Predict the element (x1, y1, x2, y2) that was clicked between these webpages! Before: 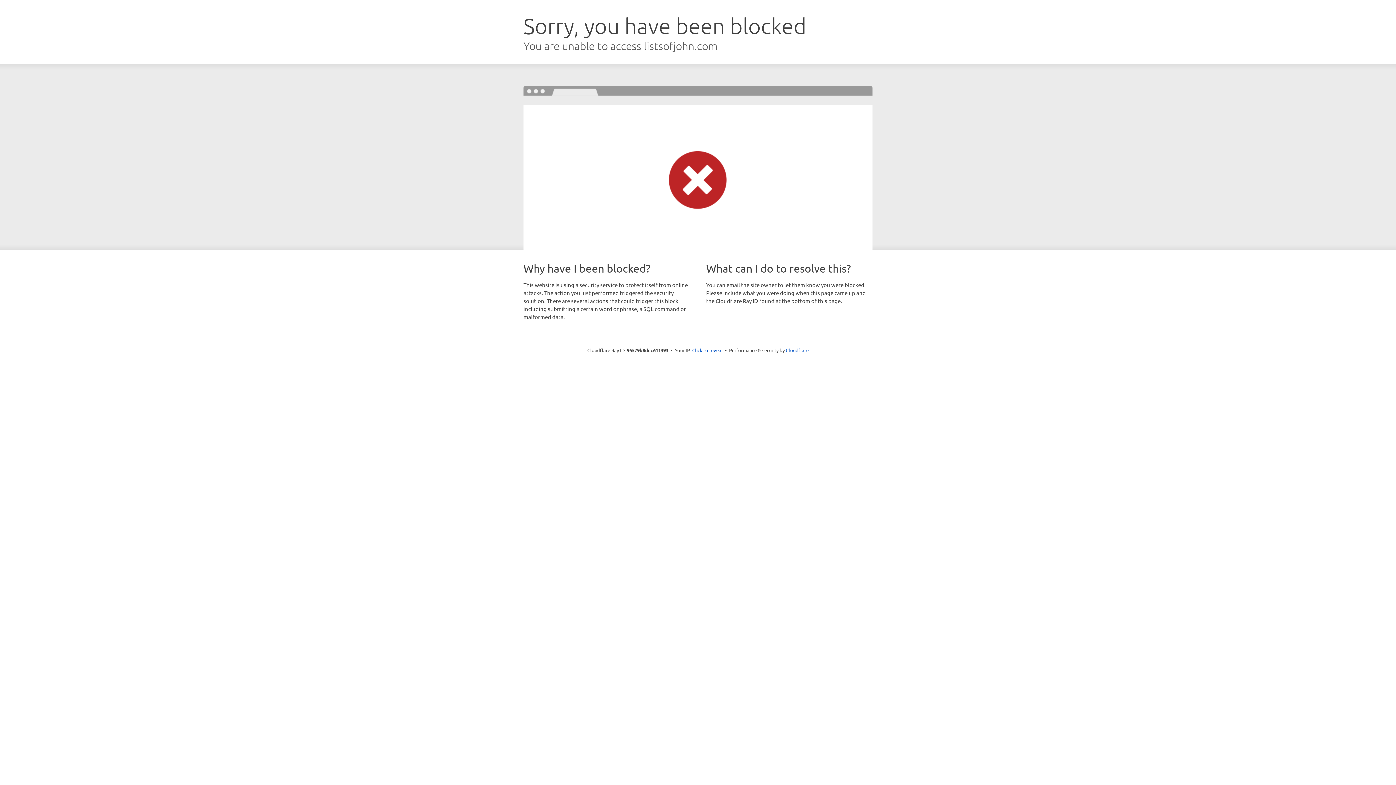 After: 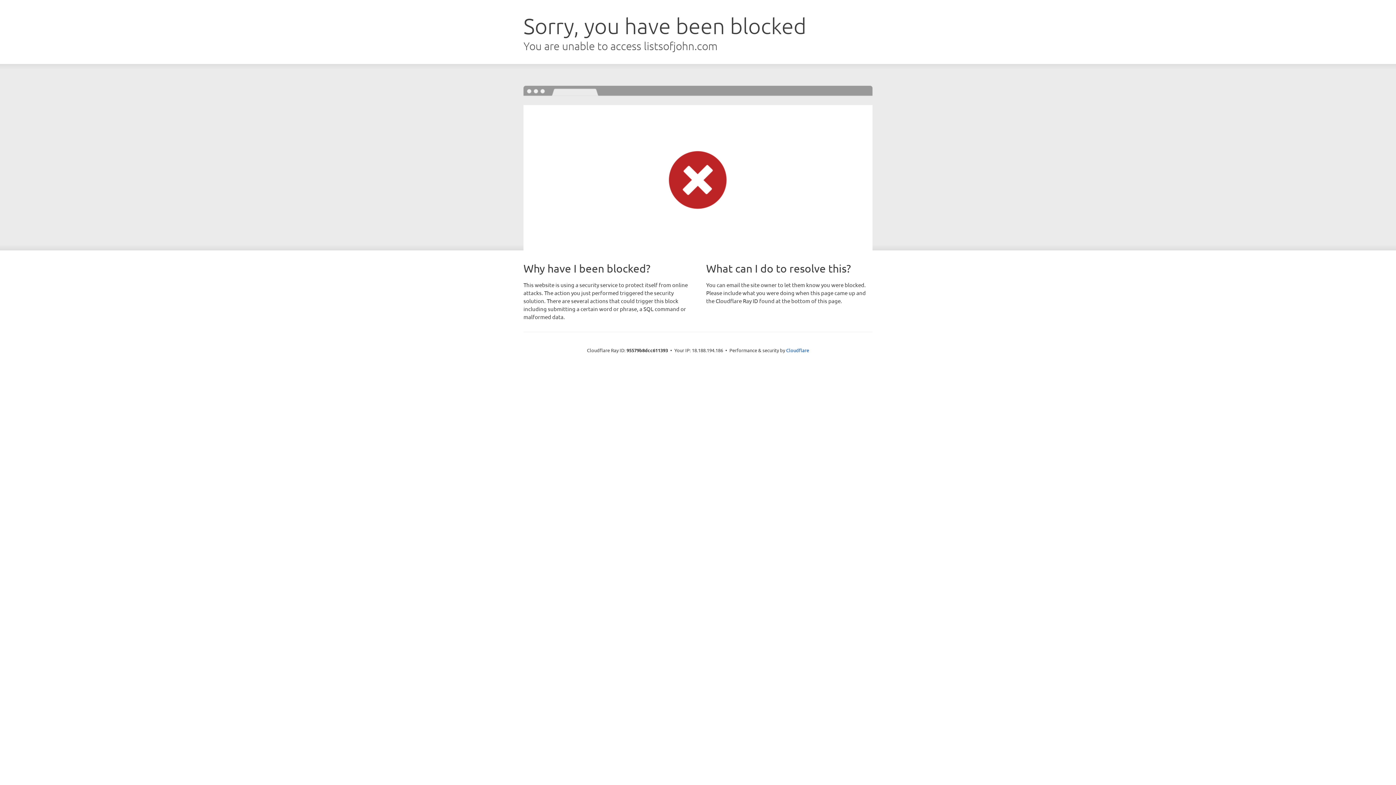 Action: label: Click to reveal bbox: (692, 346, 722, 353)